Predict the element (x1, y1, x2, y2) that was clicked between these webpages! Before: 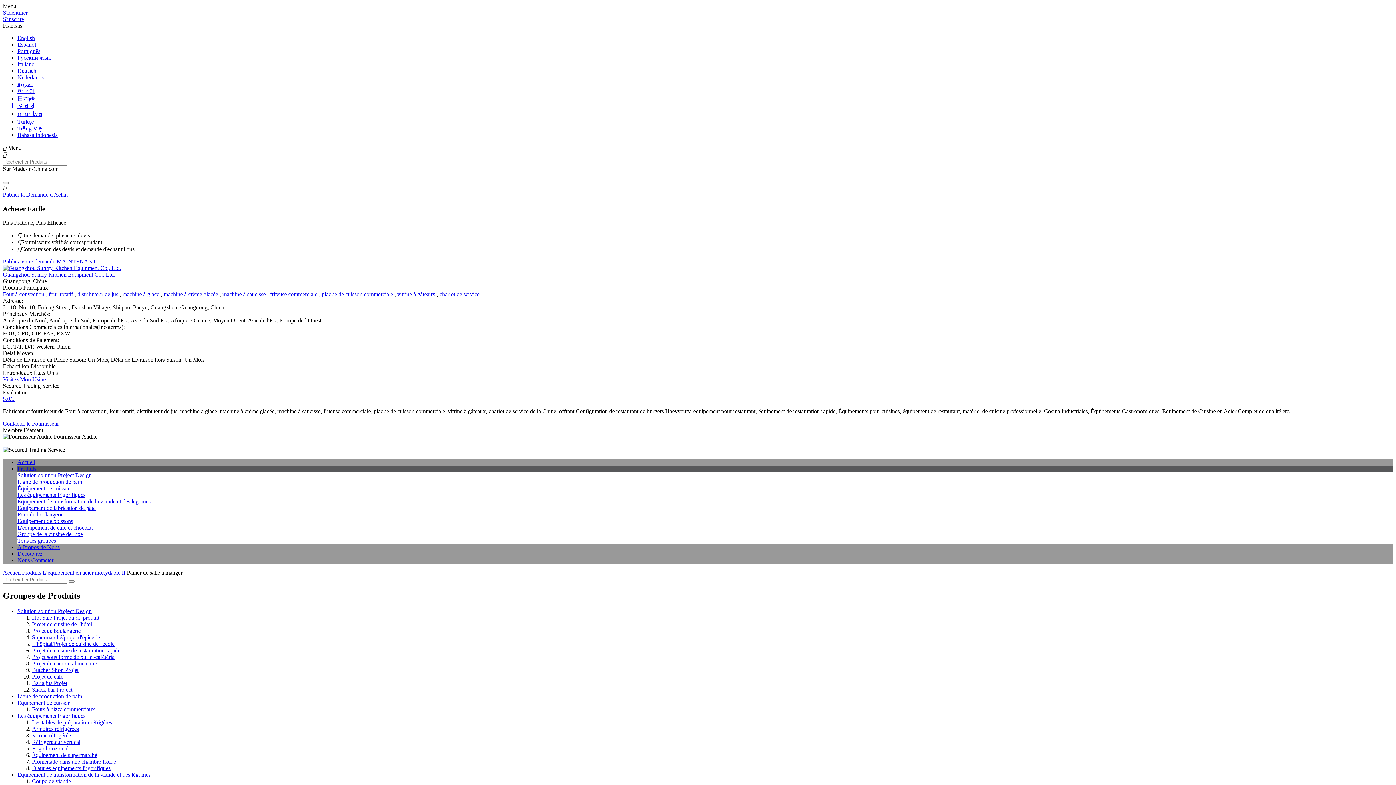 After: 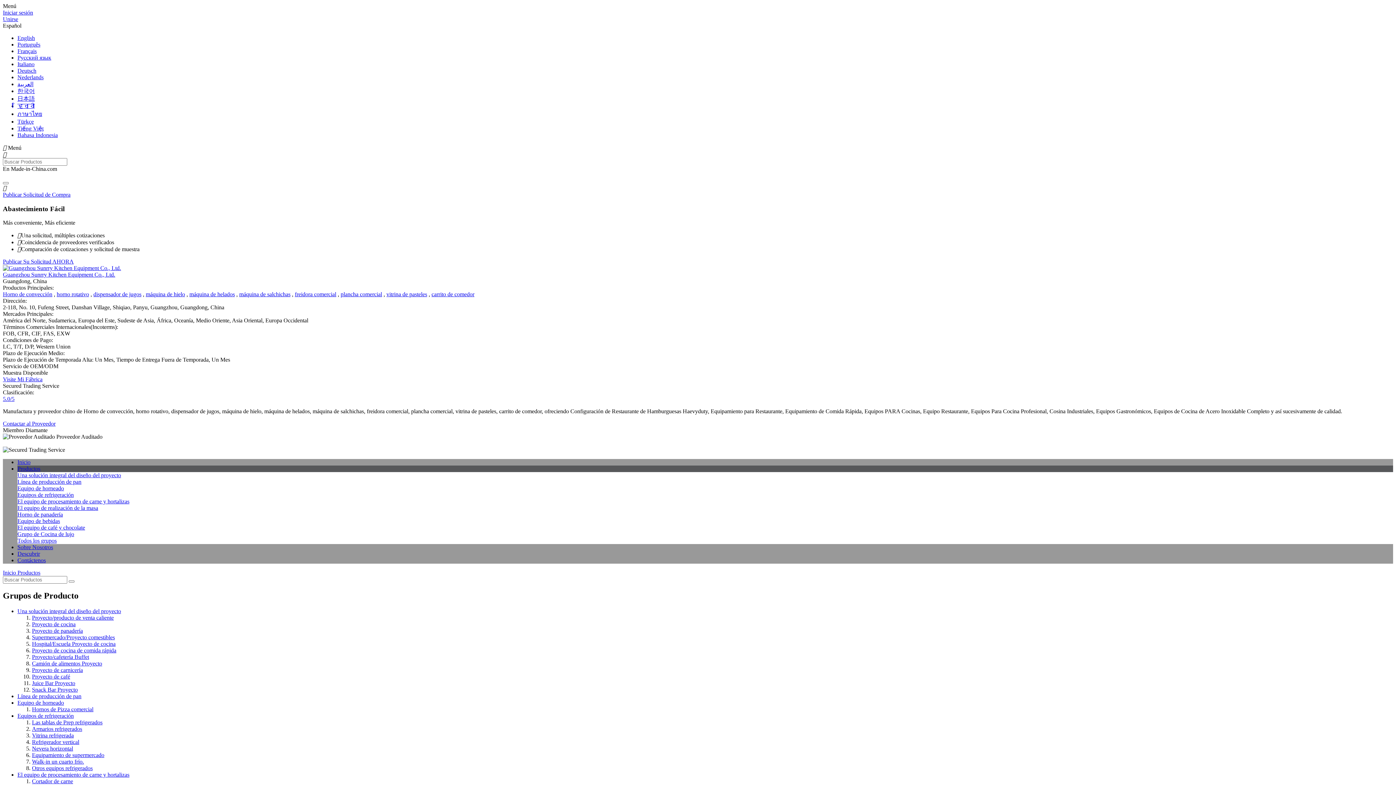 Action: bbox: (17, 41, 36, 47) label: Español